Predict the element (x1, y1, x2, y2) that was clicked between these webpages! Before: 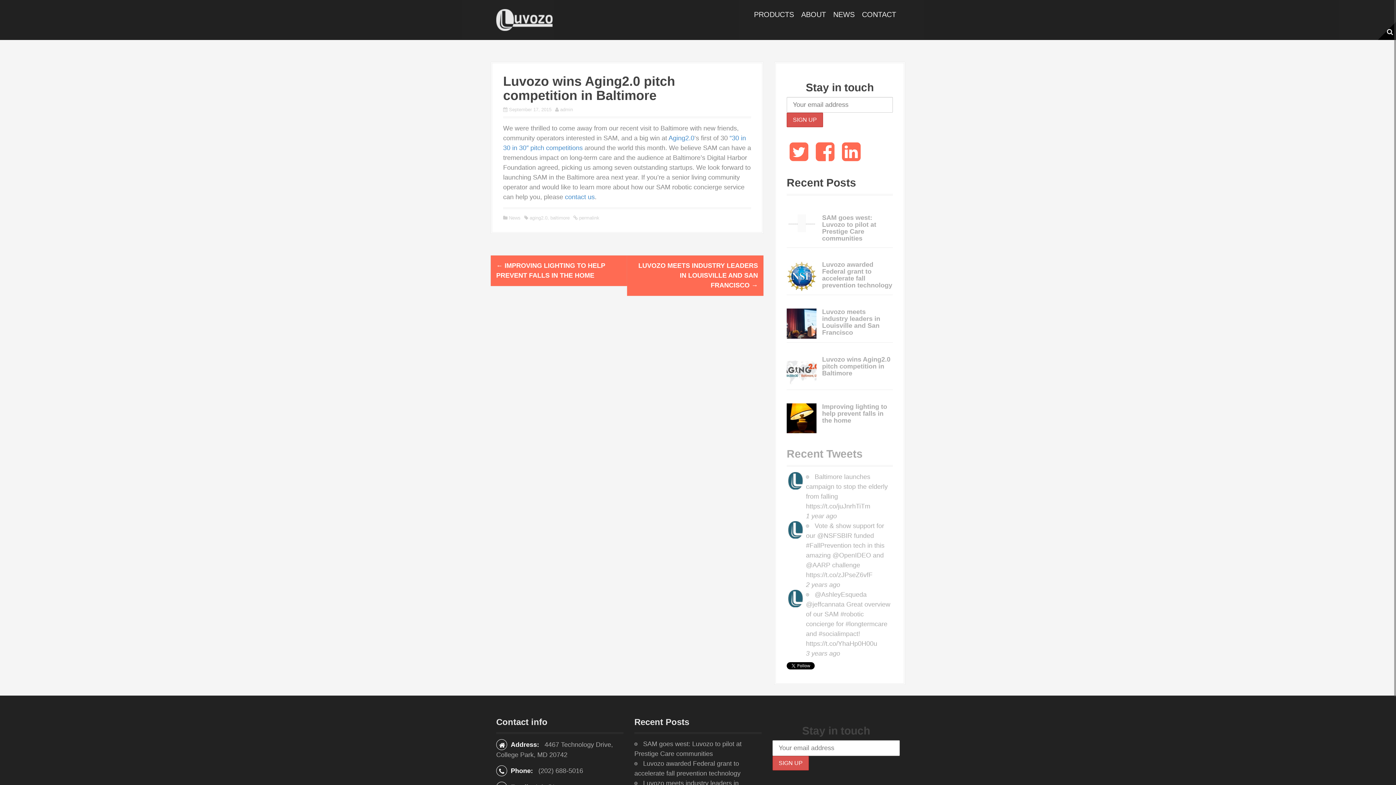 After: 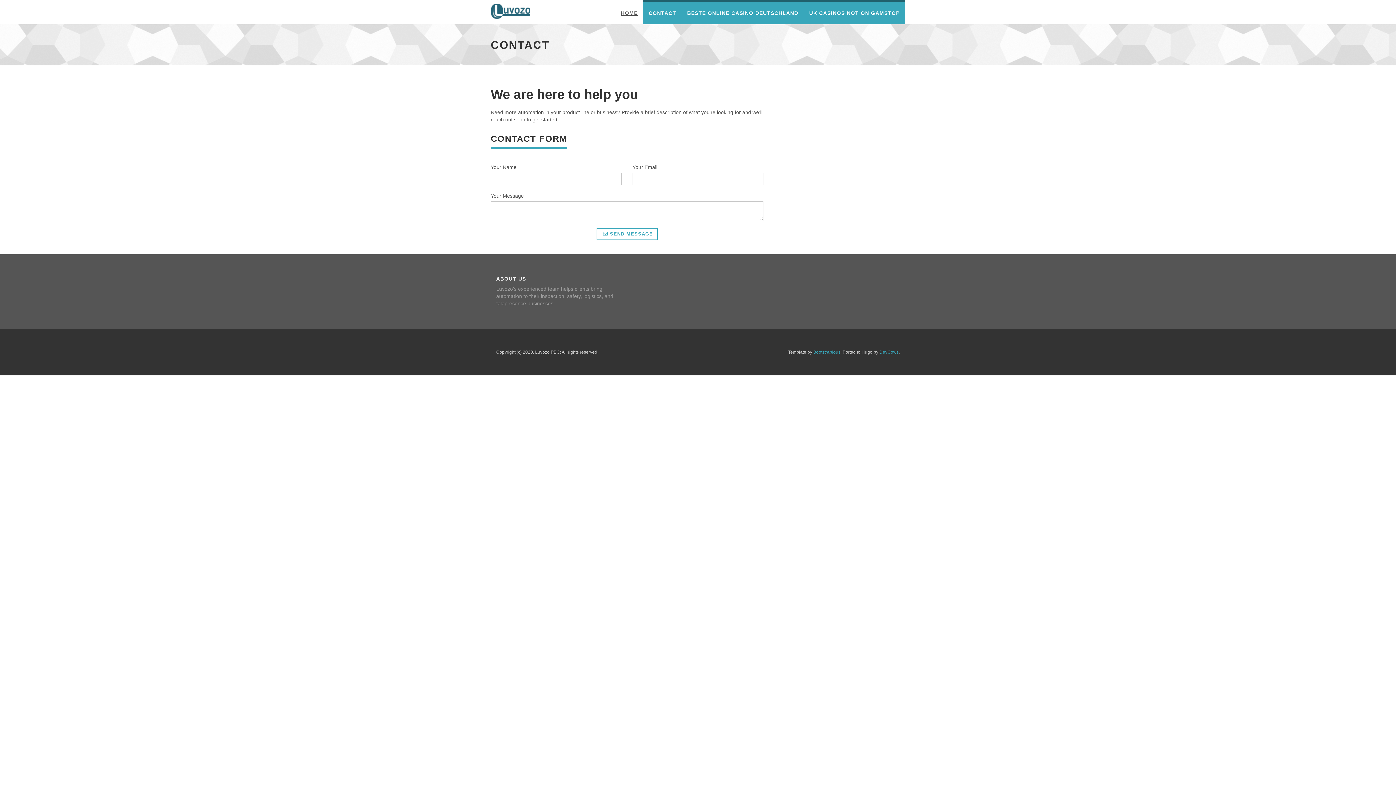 Action: bbox: (862, 9, 896, 20) label: CONTACT